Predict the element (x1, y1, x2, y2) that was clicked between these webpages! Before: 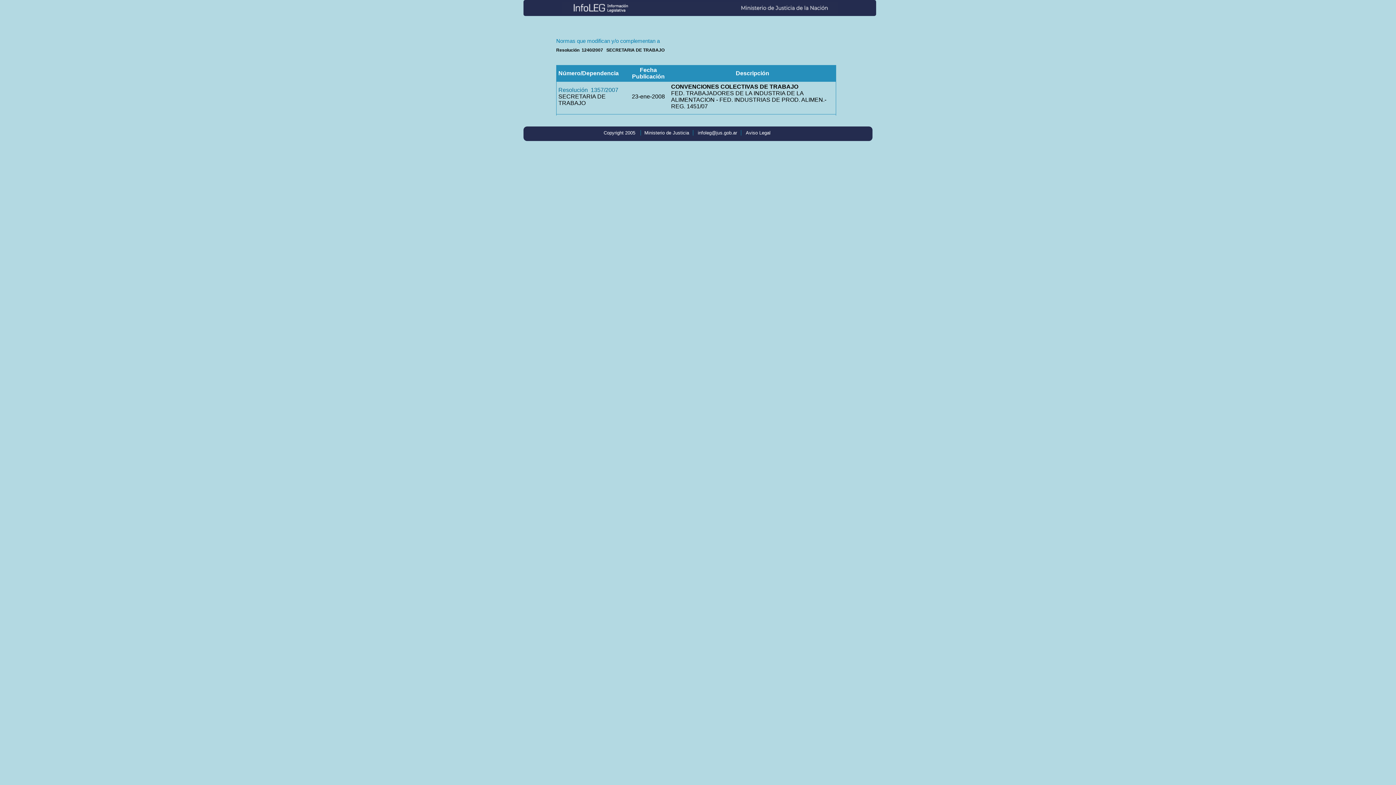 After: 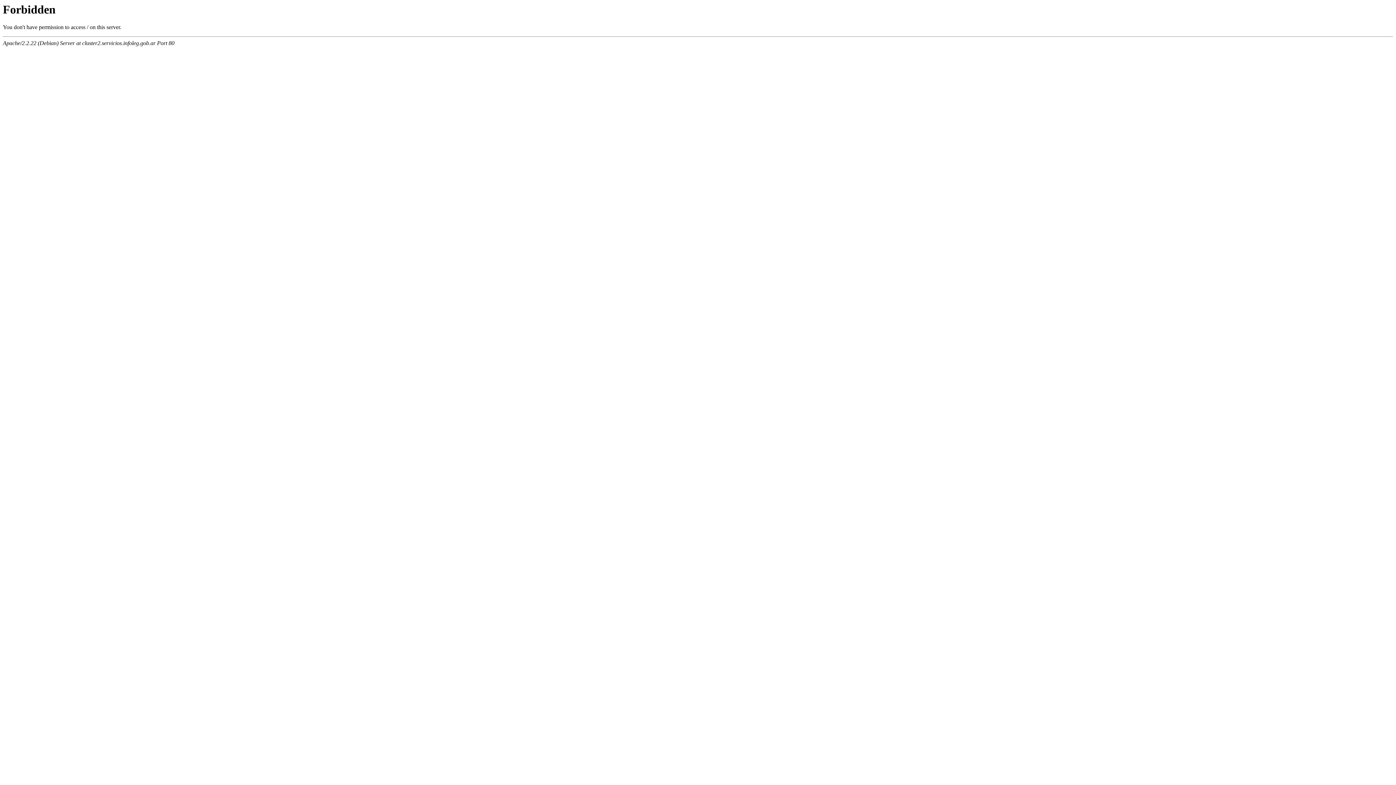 Action: bbox: (746, 130, 770, 135) label: Aviso Legal